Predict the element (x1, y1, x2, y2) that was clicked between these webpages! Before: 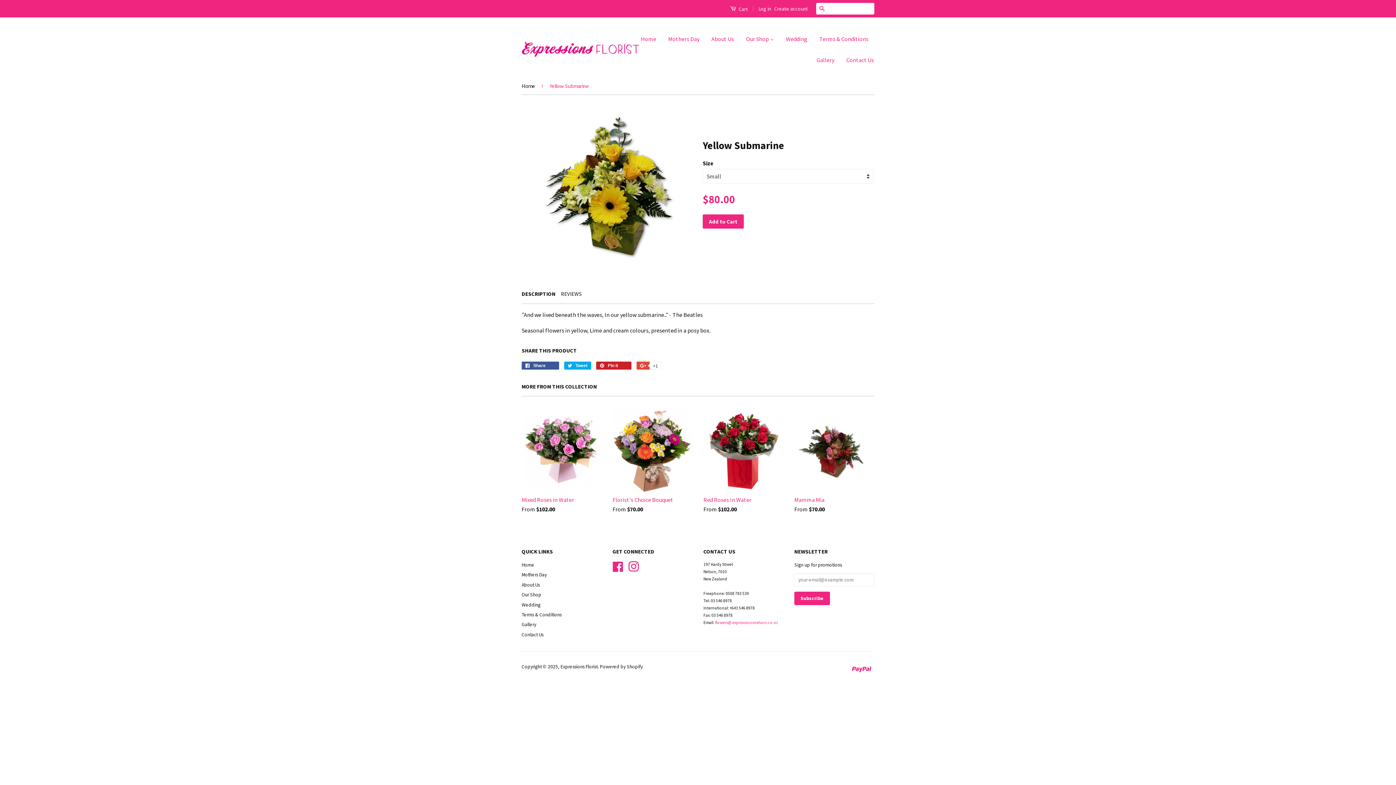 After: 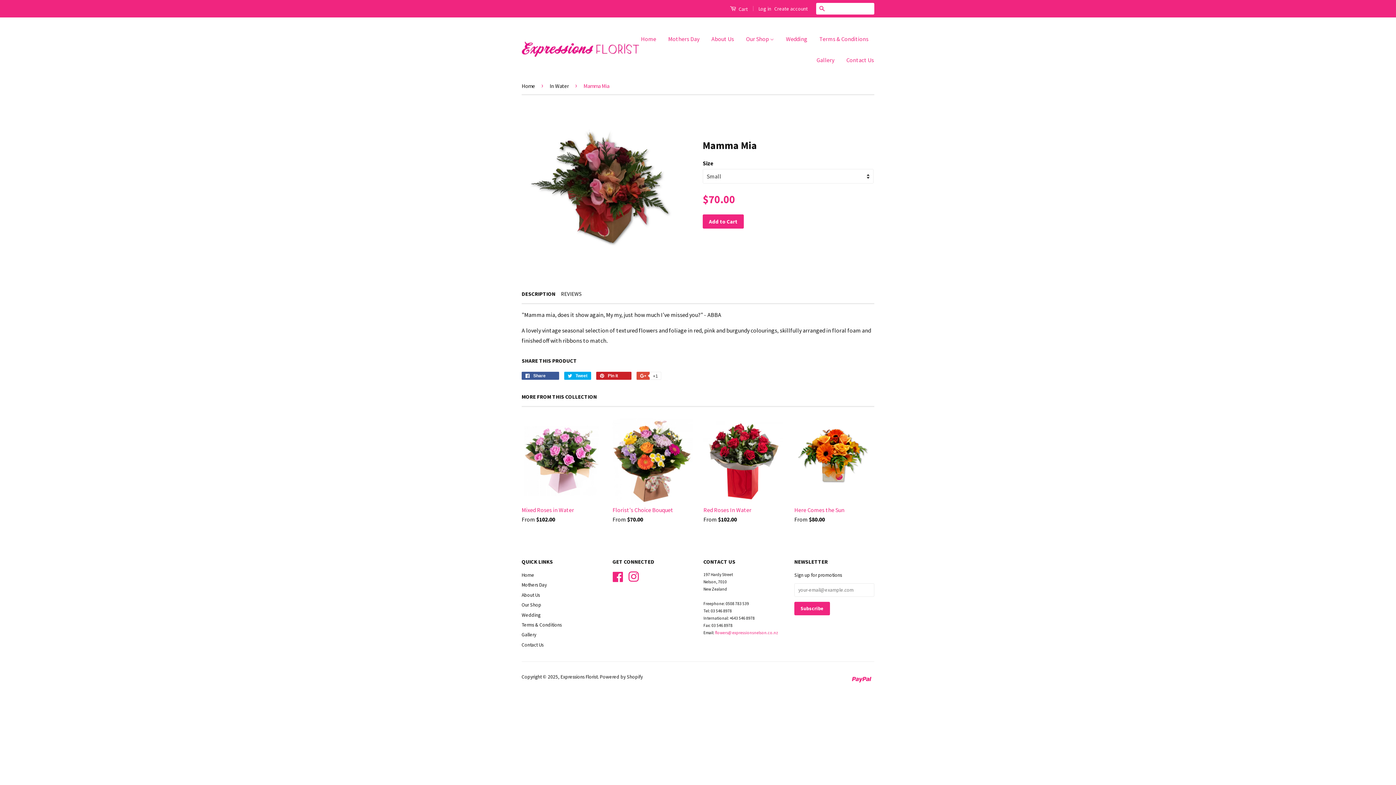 Action: label: Mamma Mia

From $70.00
 bbox: (794, 408, 874, 526)